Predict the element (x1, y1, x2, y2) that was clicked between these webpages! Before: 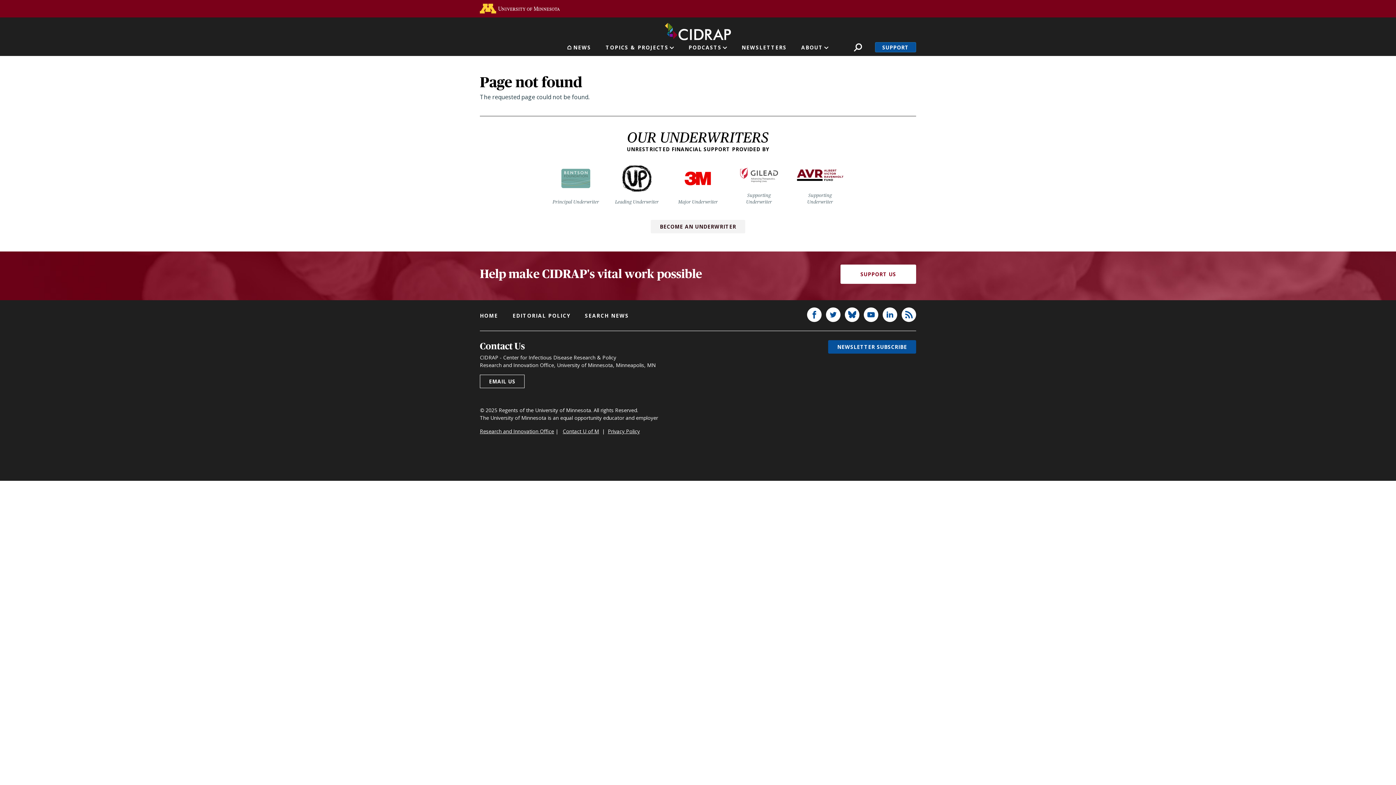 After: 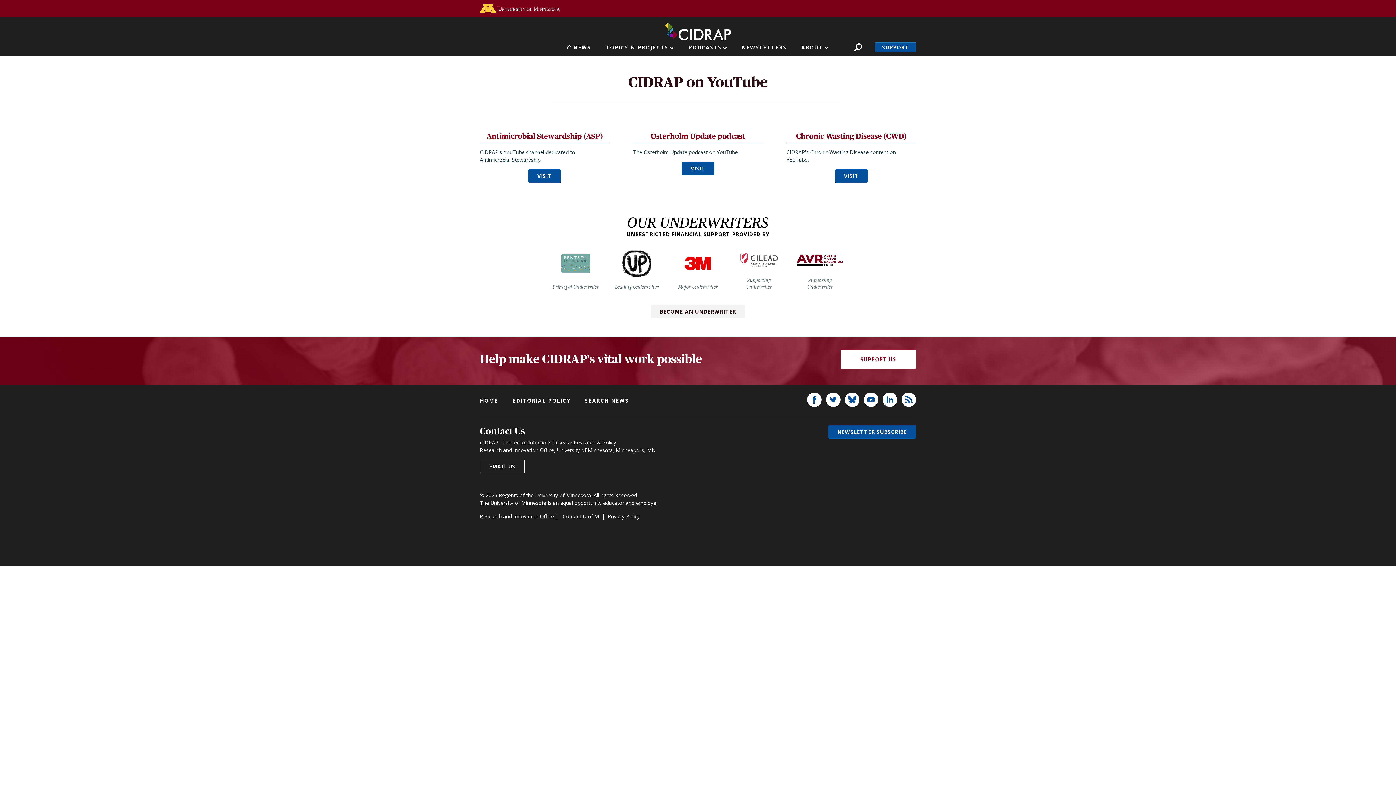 Action: bbox: (864, 307, 878, 322)